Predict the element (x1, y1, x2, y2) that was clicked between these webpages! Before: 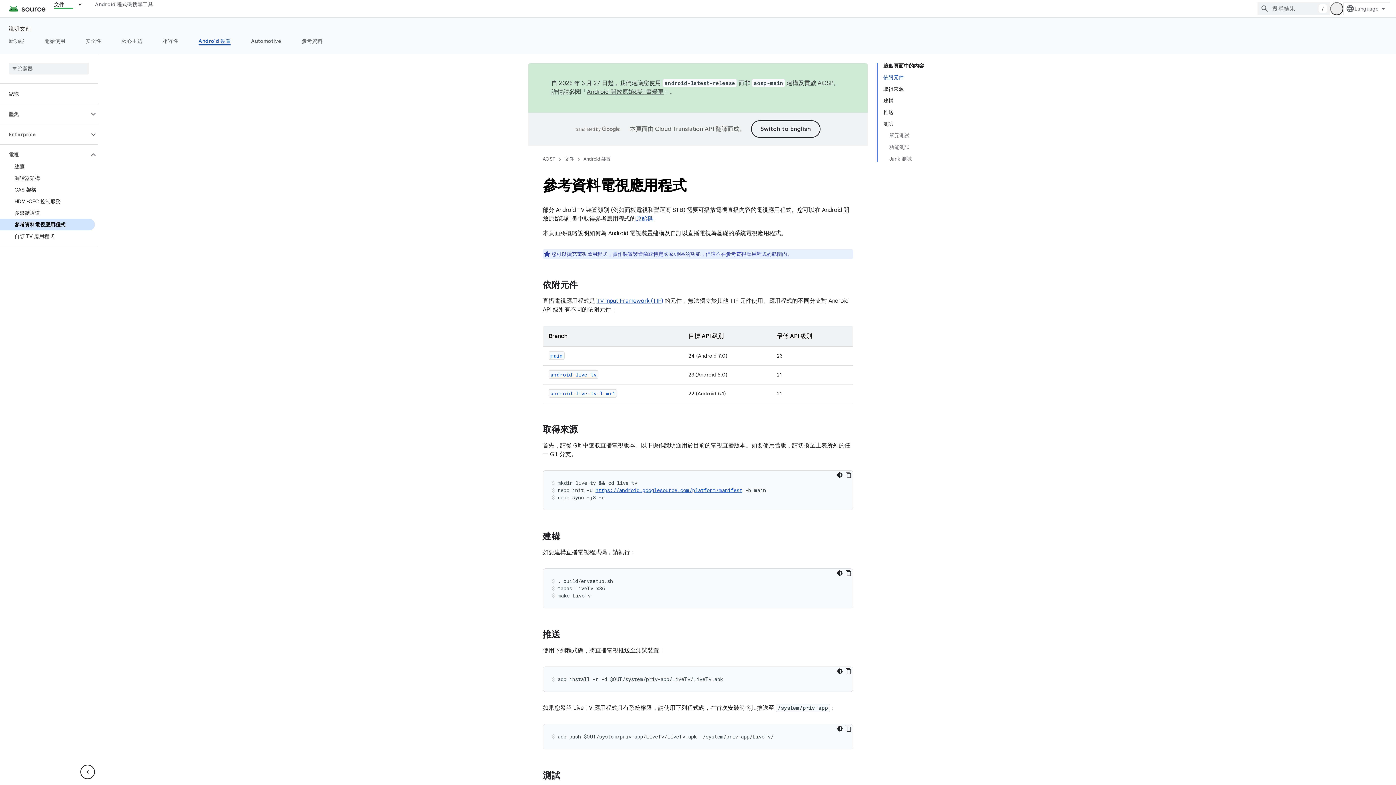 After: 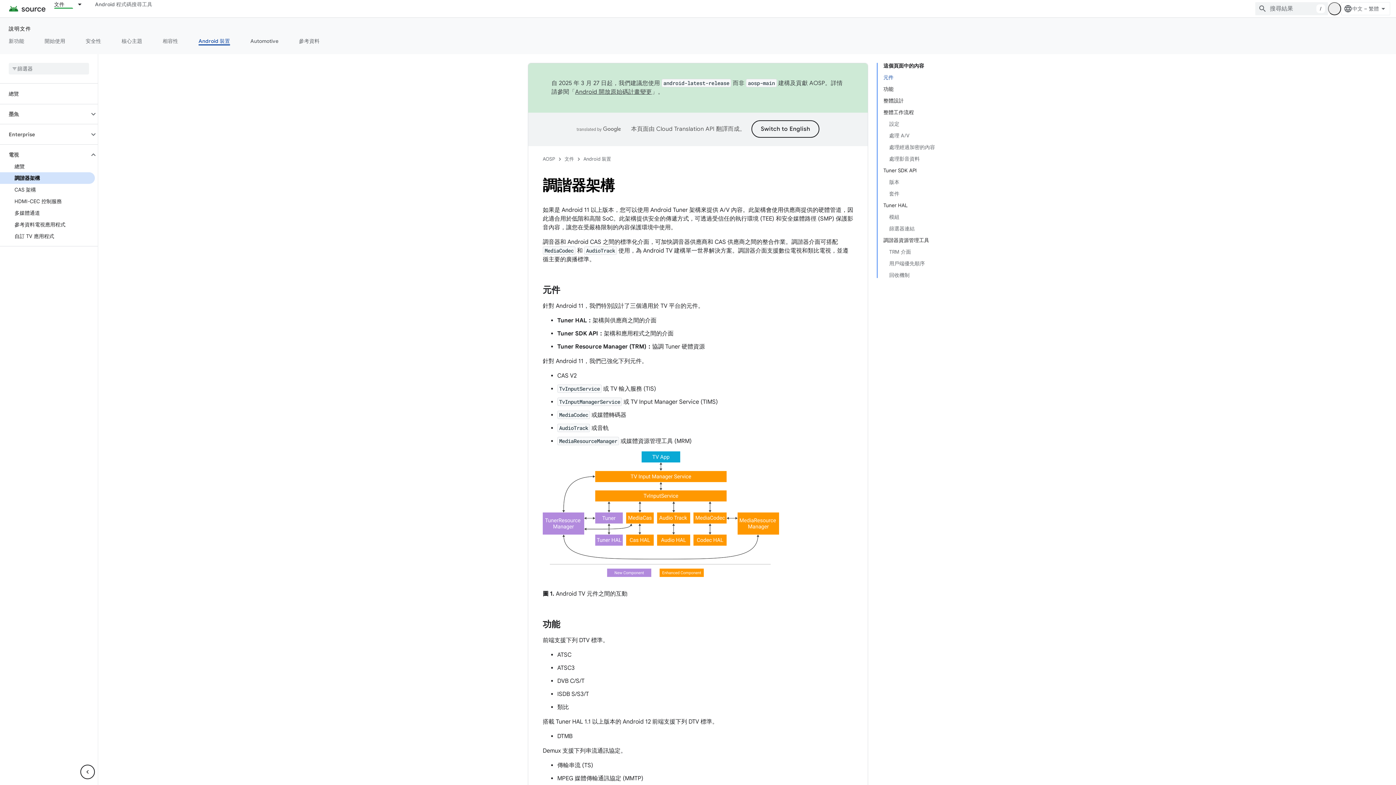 Action: bbox: (0, 172, 94, 184) label: 調諧器架構